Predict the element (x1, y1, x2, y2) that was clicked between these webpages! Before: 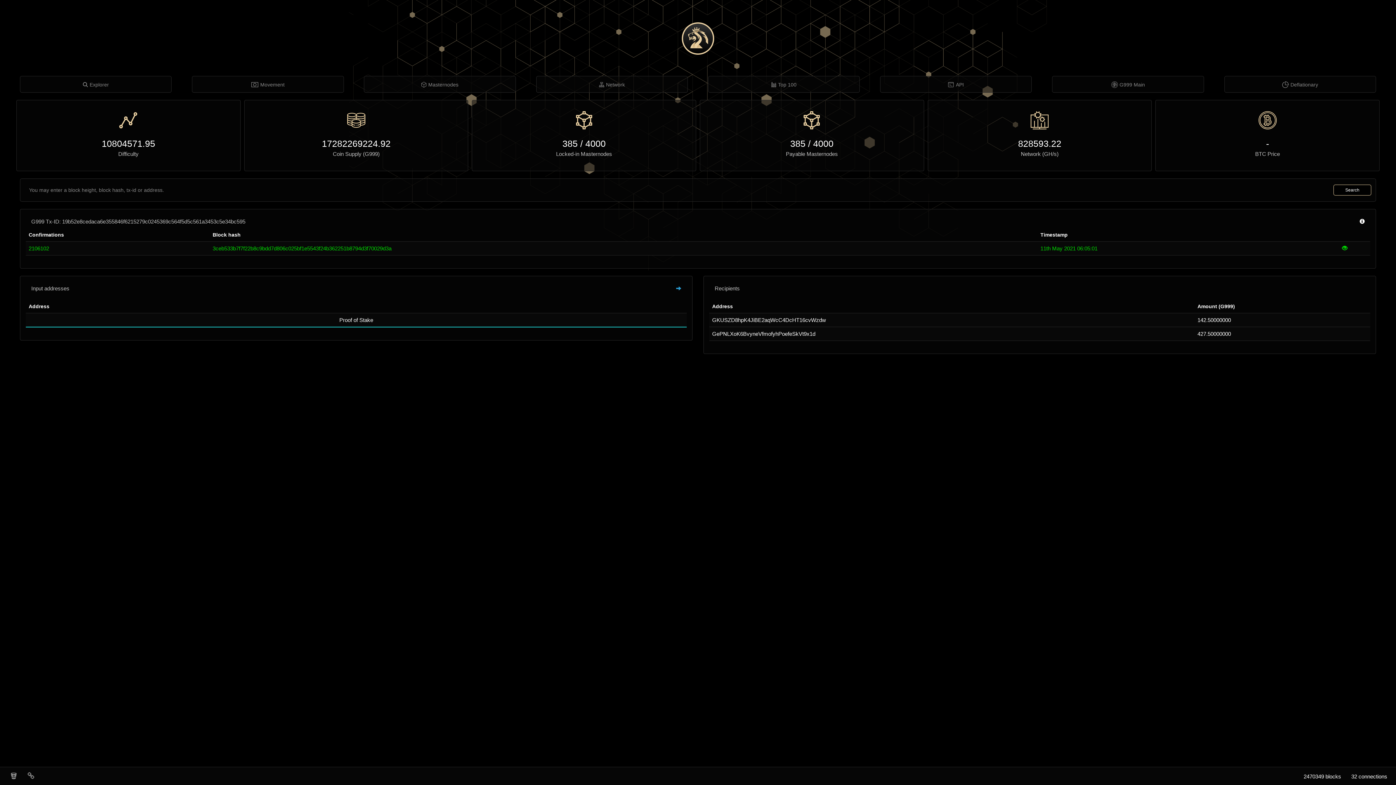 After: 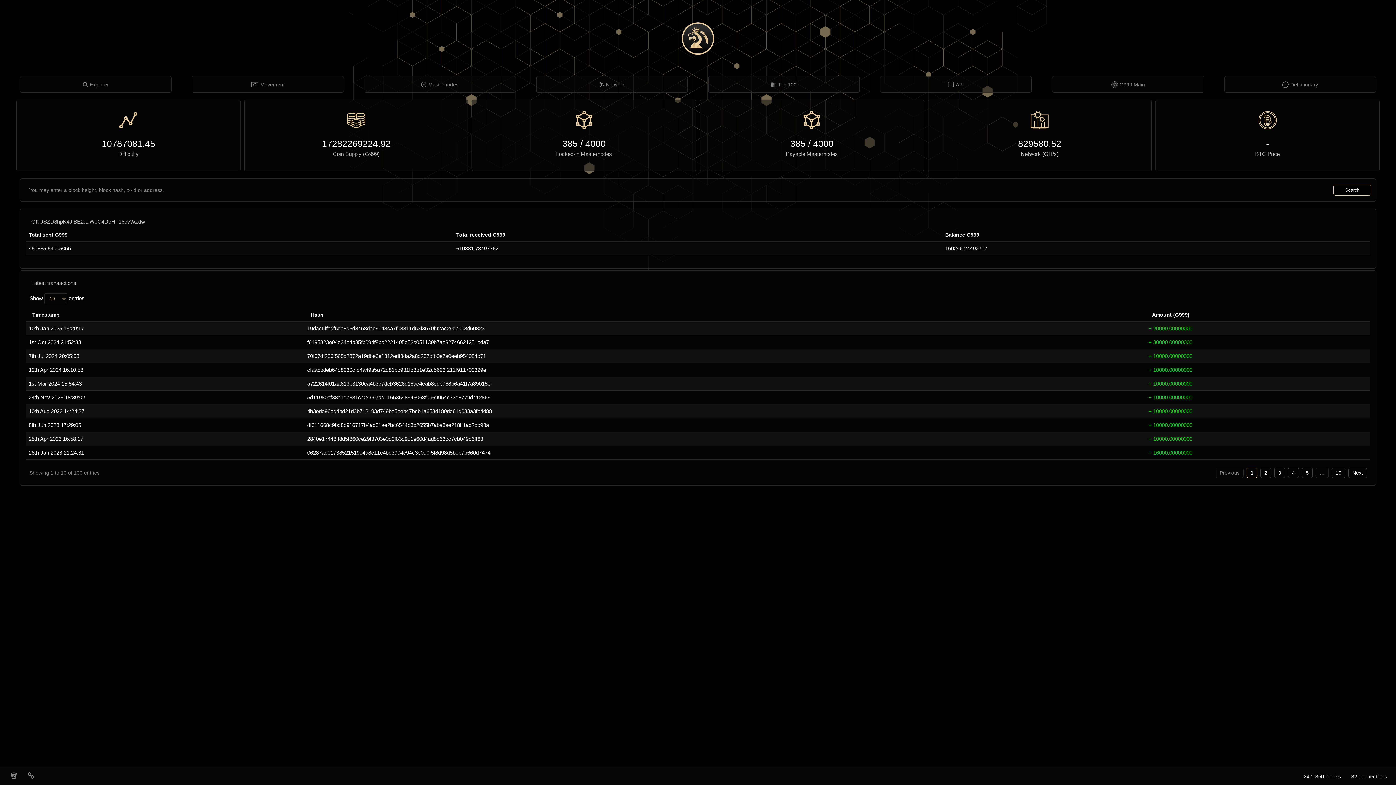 Action: bbox: (712, 317, 826, 323) label: GKUSZD8hpK4JiBE2aqWcC4DcHT16cvWzdw